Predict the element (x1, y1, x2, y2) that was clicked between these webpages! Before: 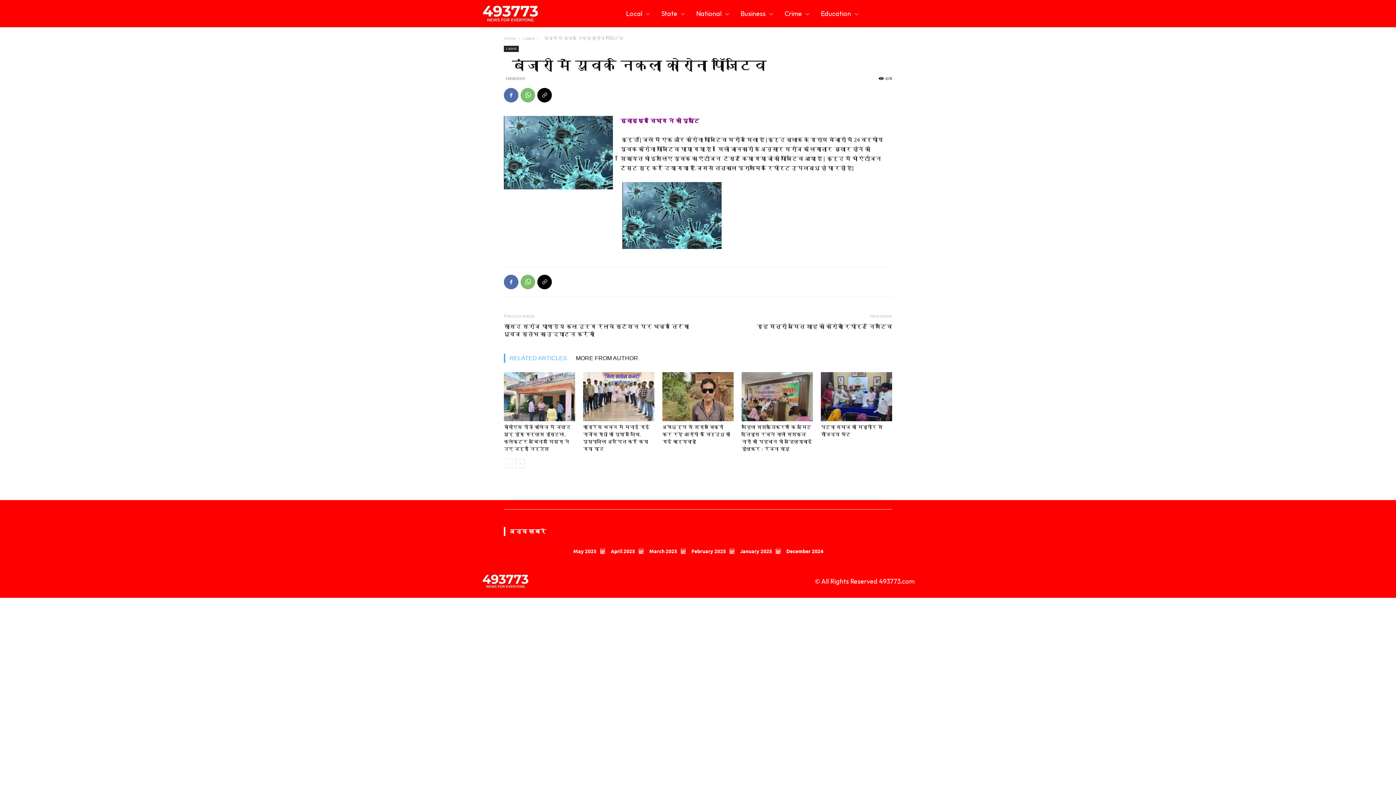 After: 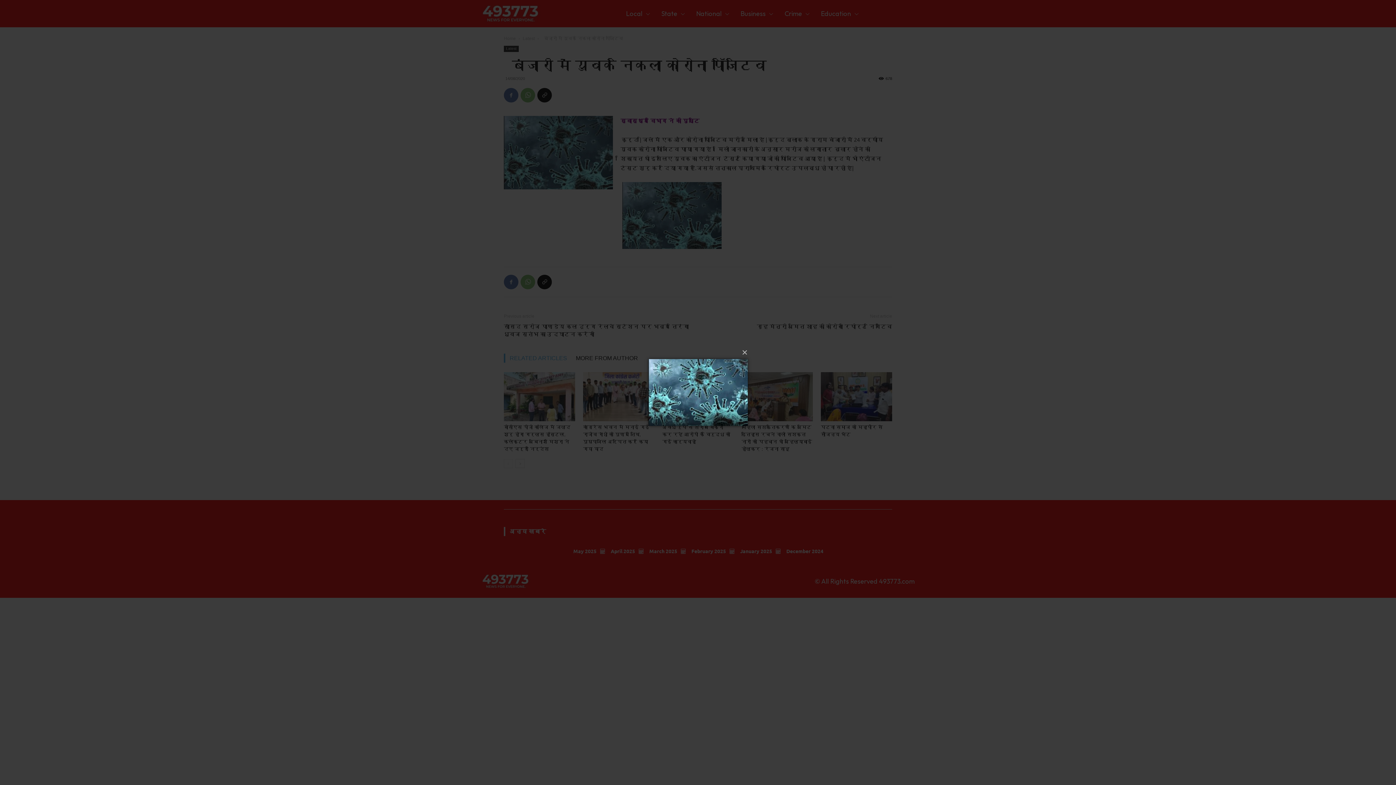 Action: bbox: (620, 243, 723, 250)